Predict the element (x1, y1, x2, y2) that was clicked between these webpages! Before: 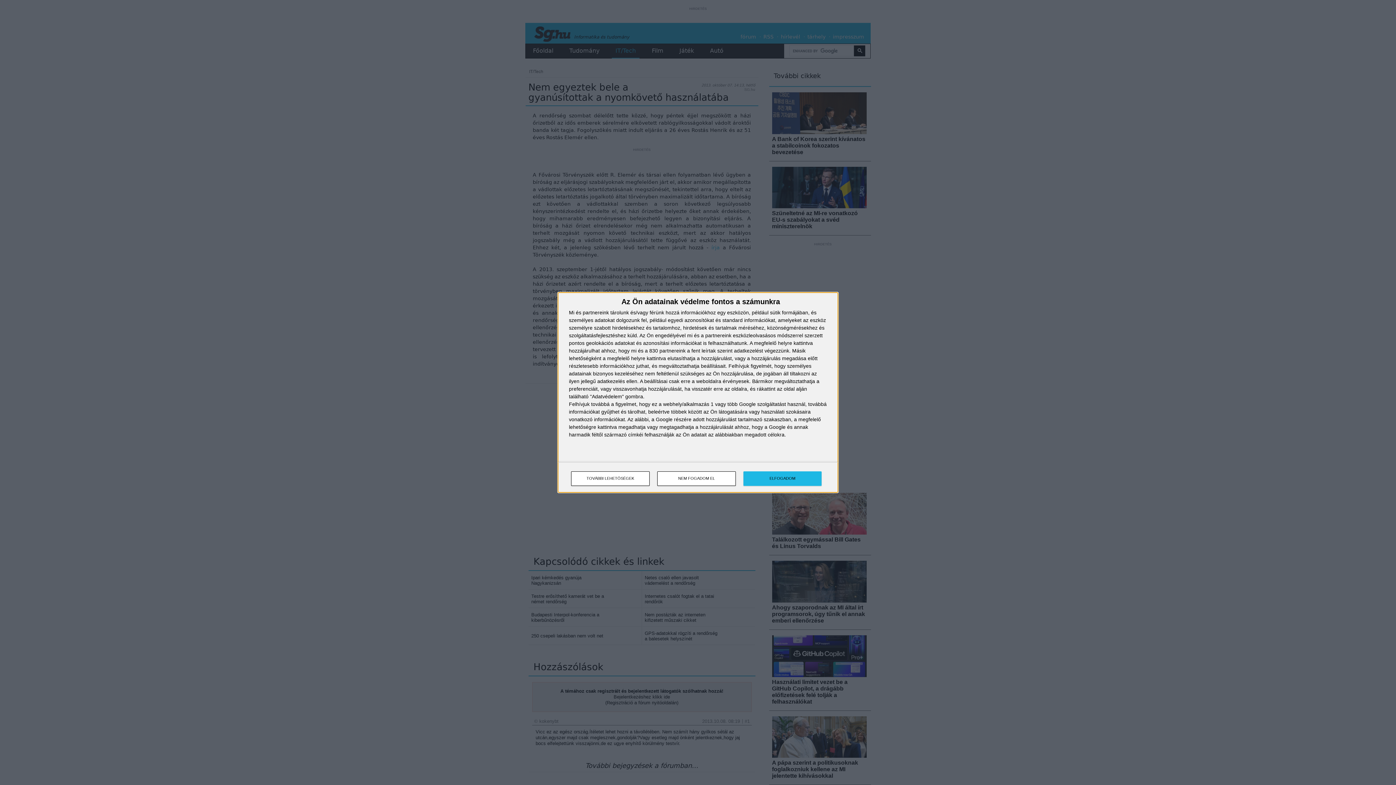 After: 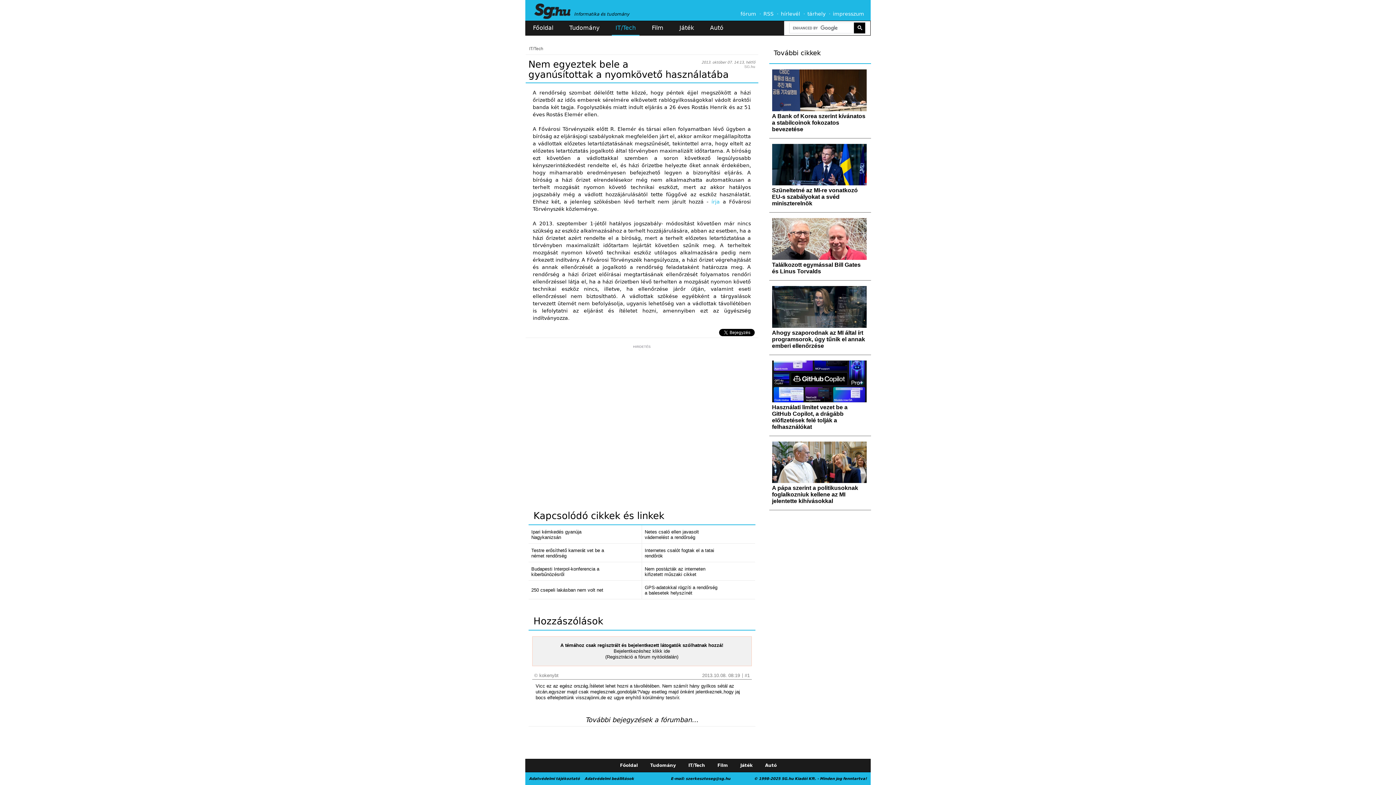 Action: bbox: (657, 471, 736, 486) label: NEM FOGADOM EL